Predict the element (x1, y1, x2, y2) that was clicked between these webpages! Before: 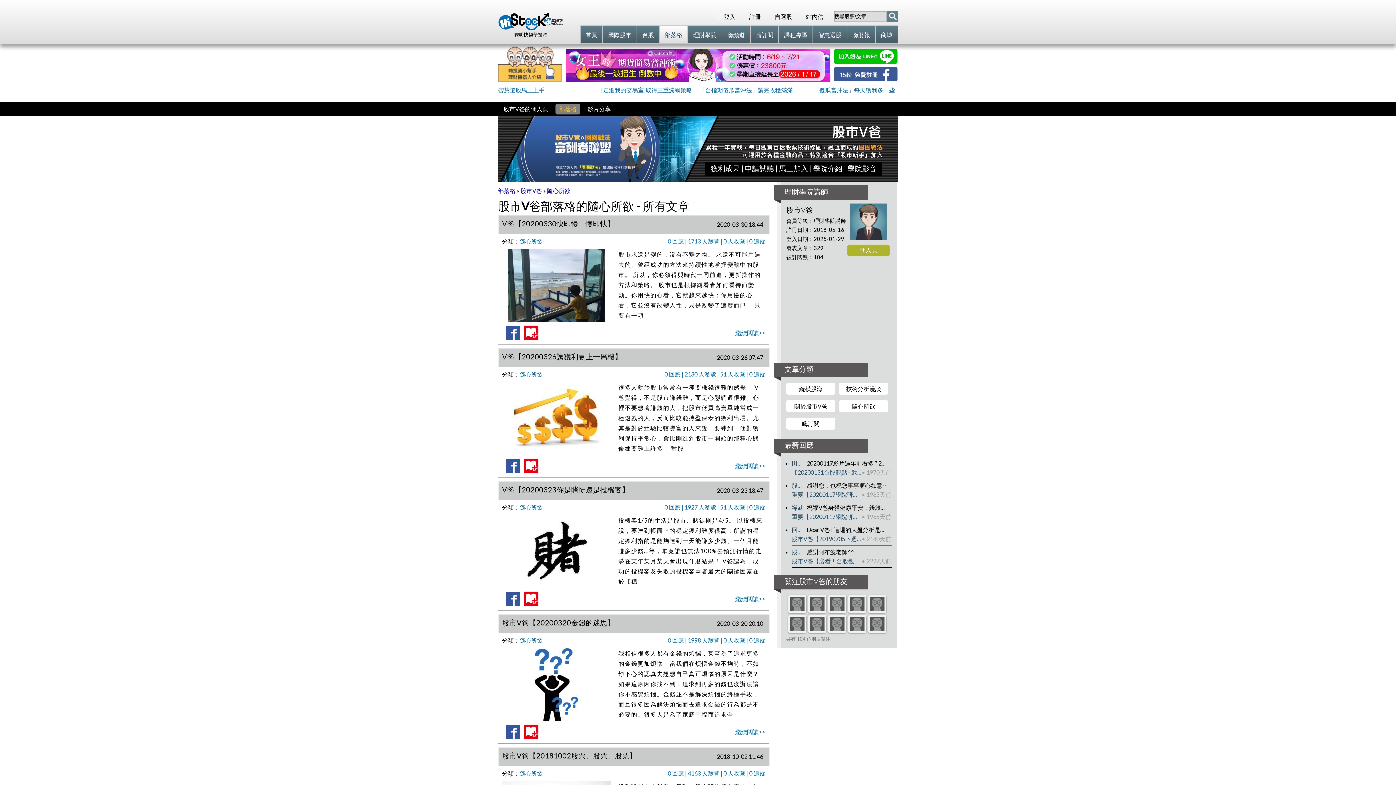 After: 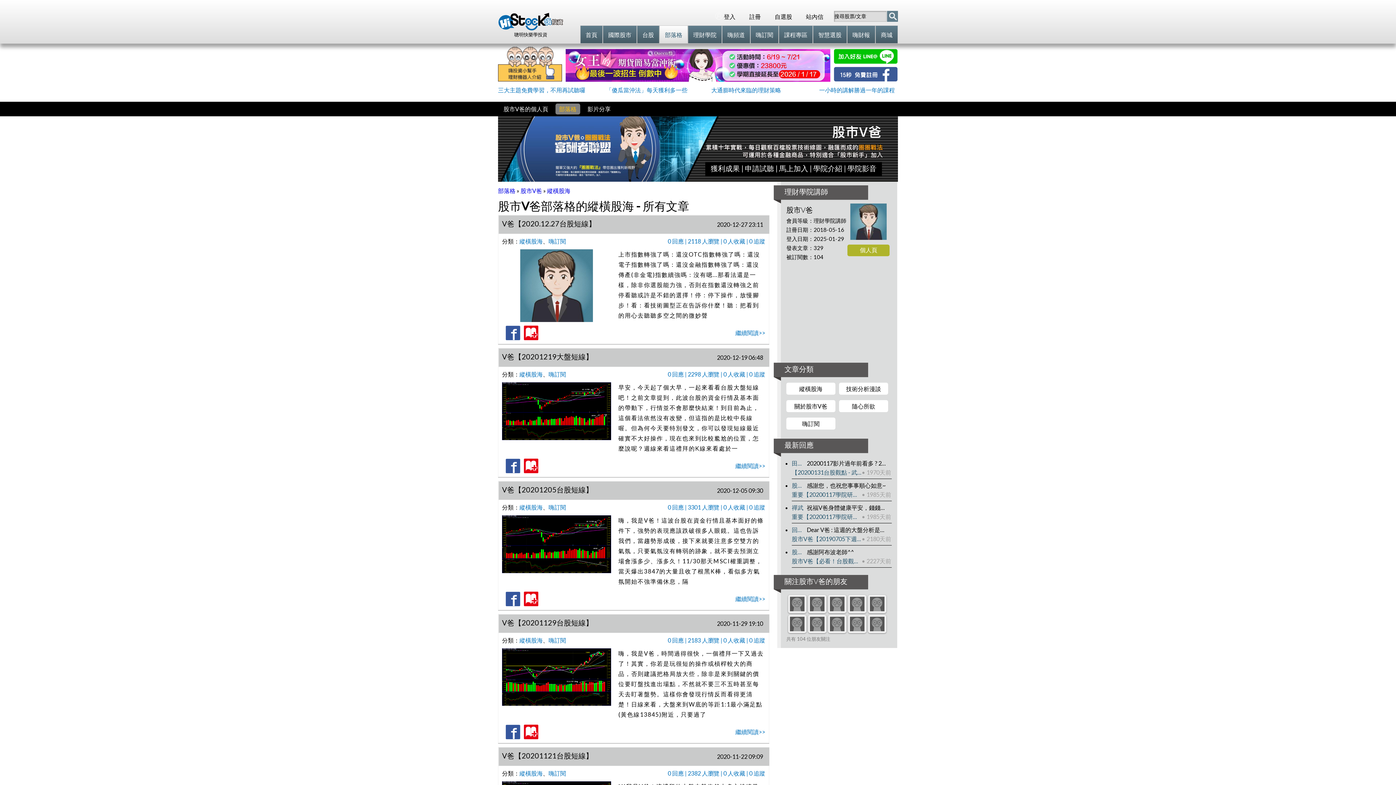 Action: bbox: (786, 382, 835, 394) label: 縱橫股海